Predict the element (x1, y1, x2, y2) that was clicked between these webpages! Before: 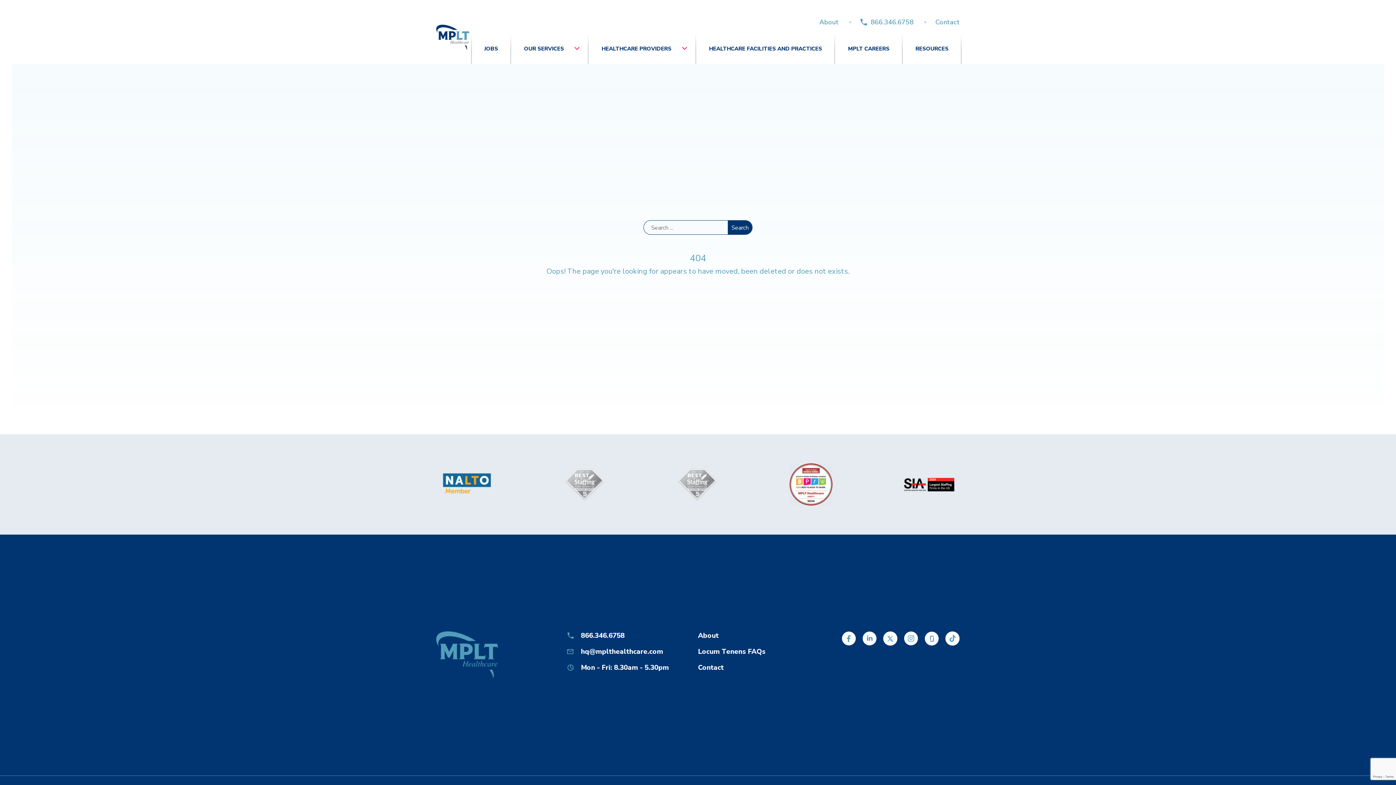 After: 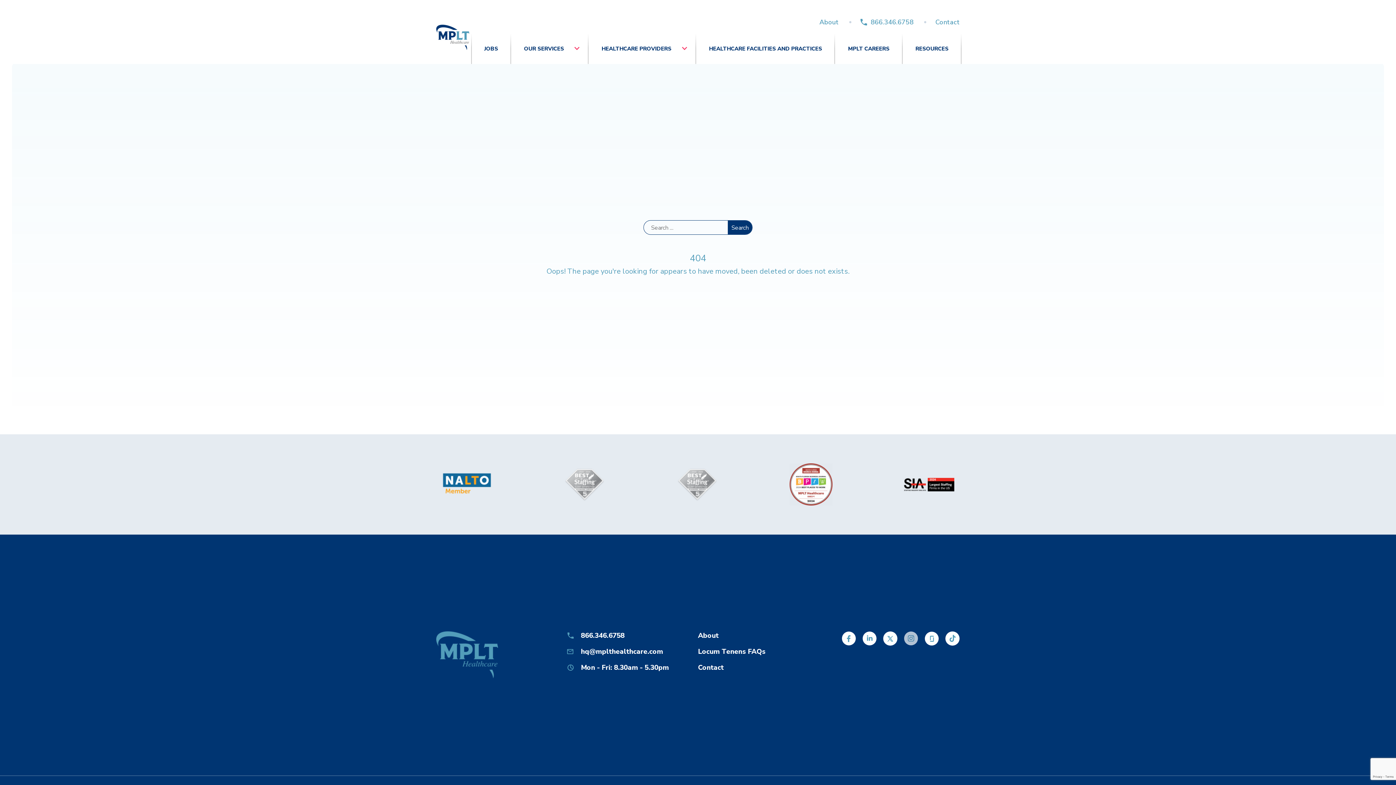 Action: bbox: (904, 631, 918, 646)